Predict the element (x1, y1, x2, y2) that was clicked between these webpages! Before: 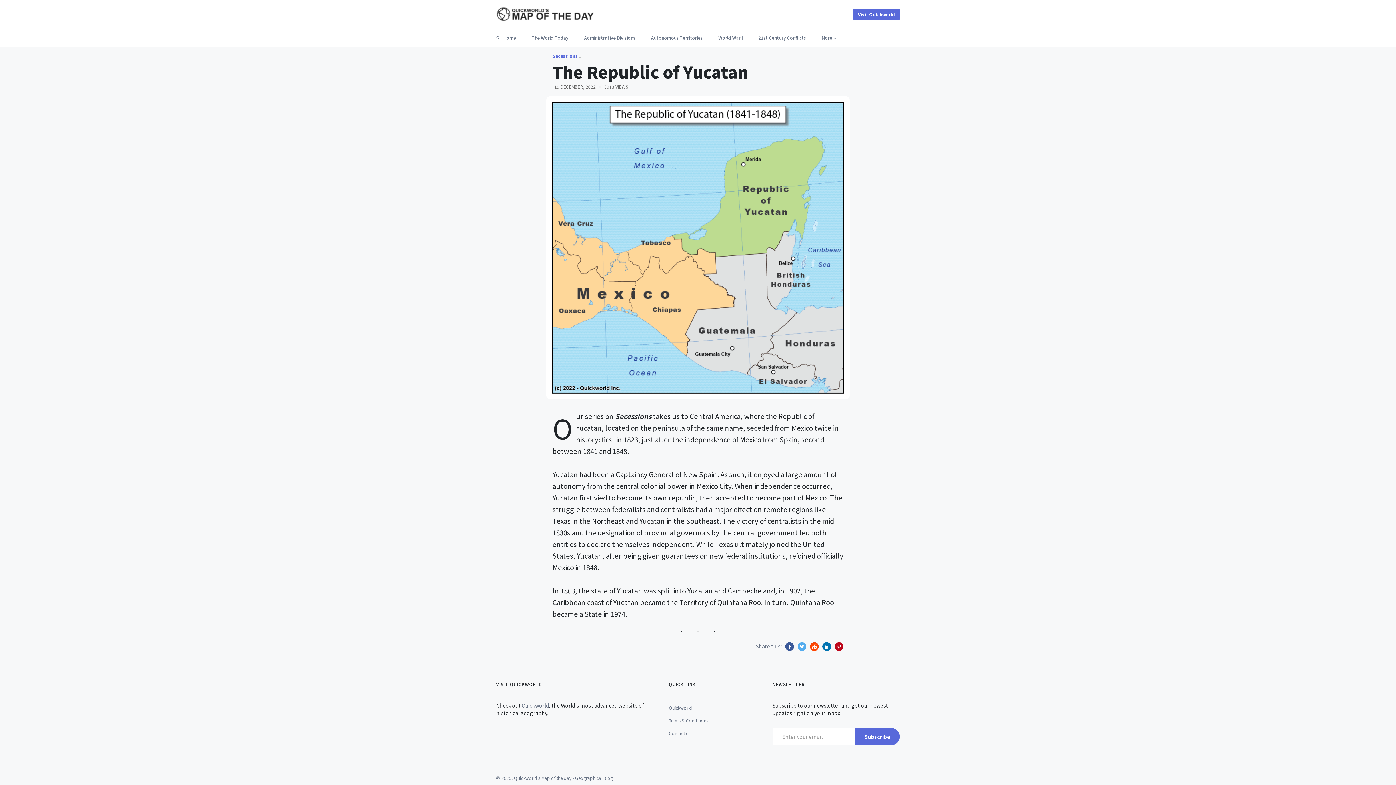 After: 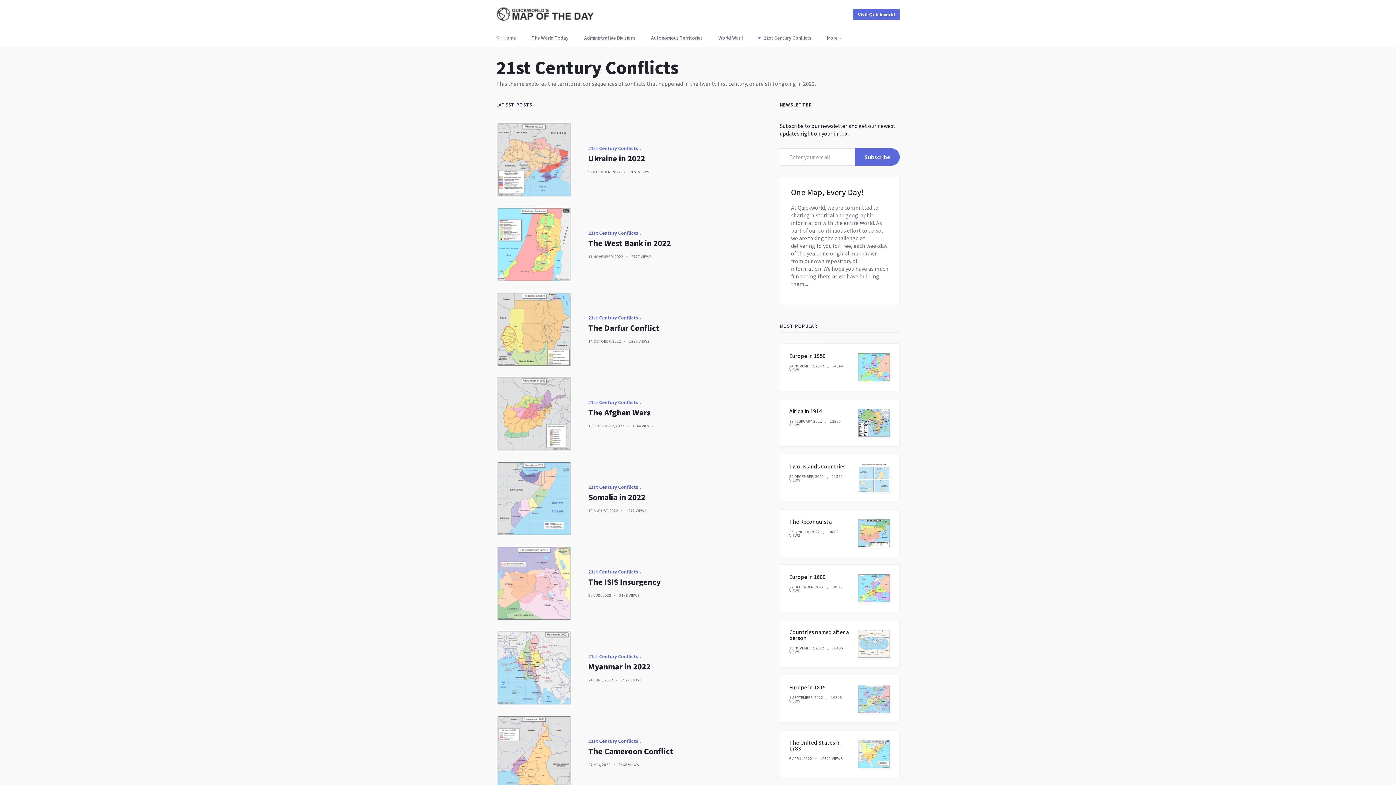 Action: label: 21st Century Conflicts bbox: (758, 29, 806, 46)